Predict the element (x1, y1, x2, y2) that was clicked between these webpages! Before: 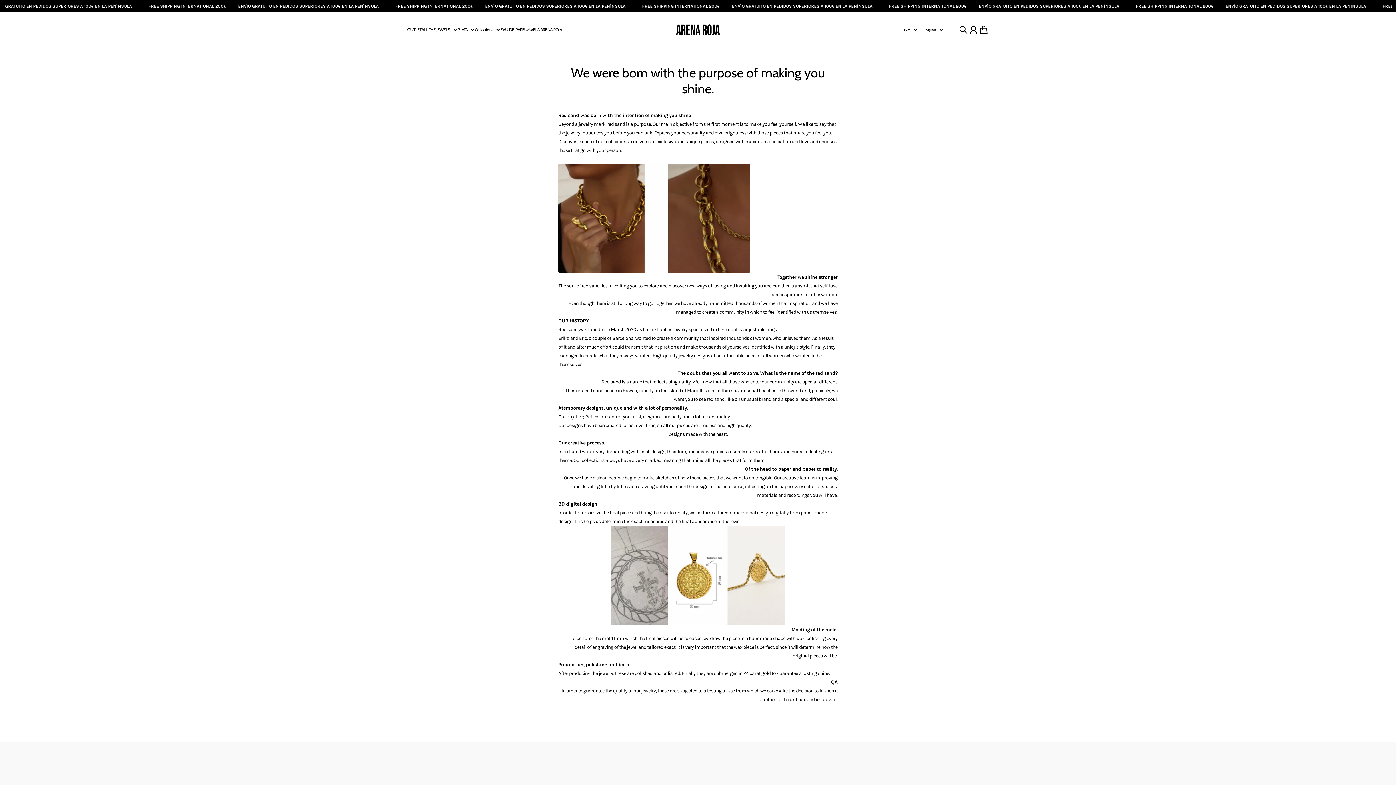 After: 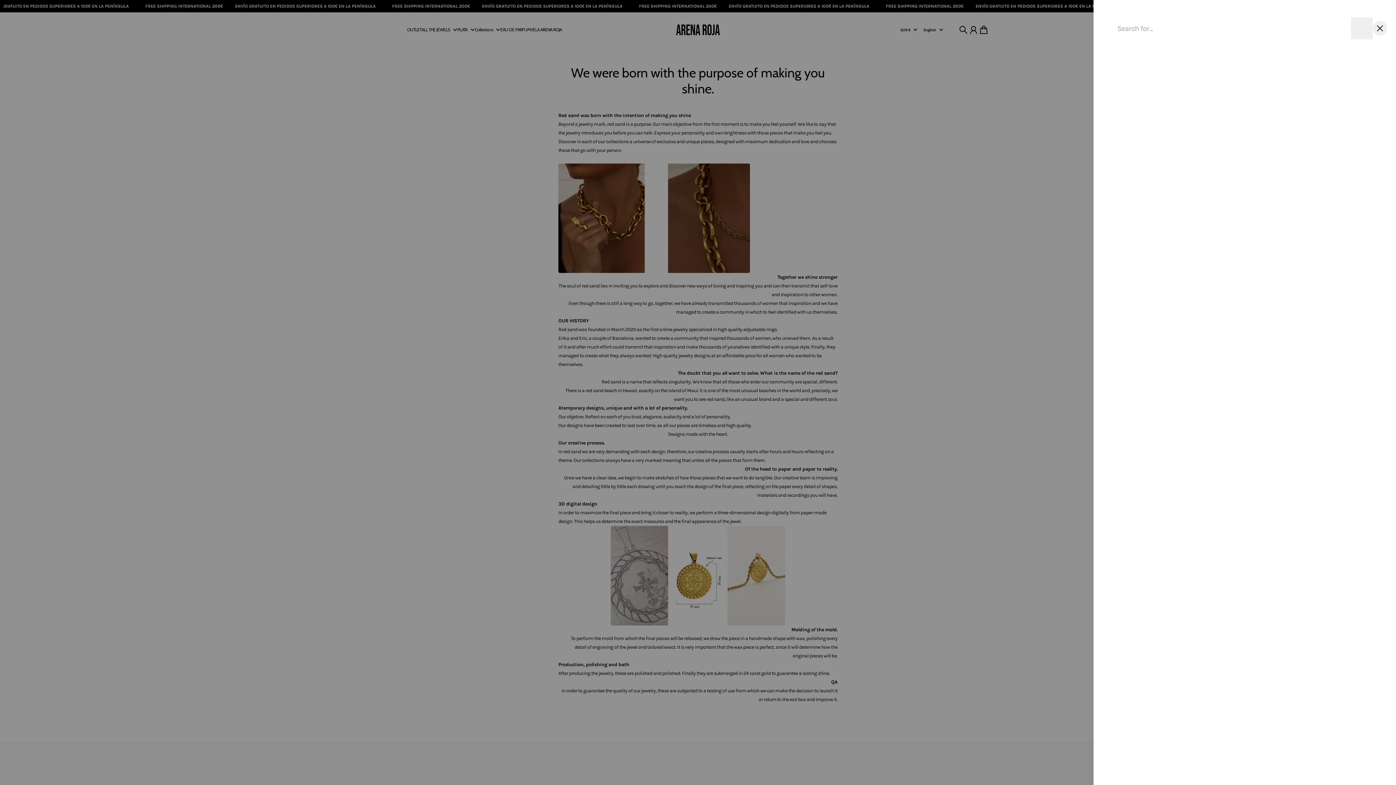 Action: label: Search bbox: (955, 21, 971, 37)